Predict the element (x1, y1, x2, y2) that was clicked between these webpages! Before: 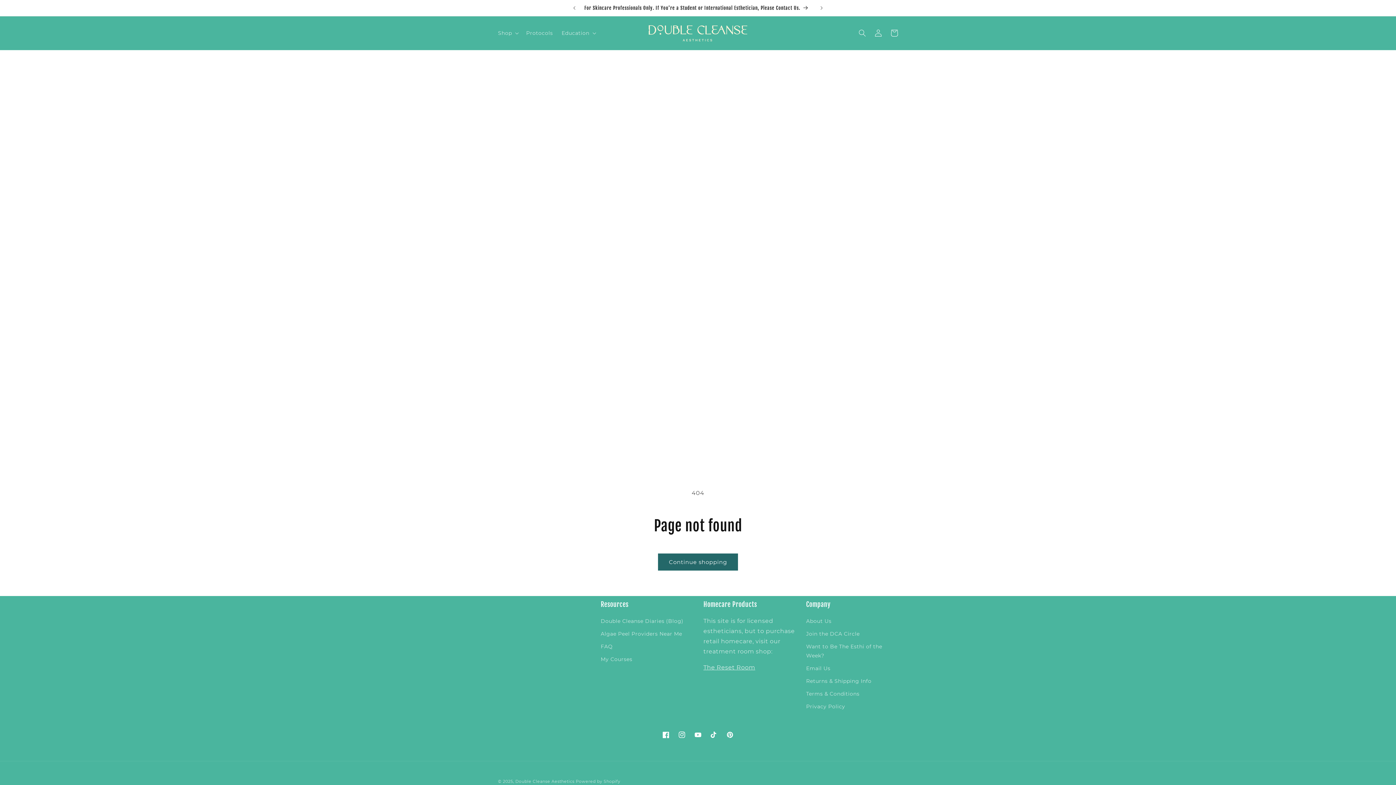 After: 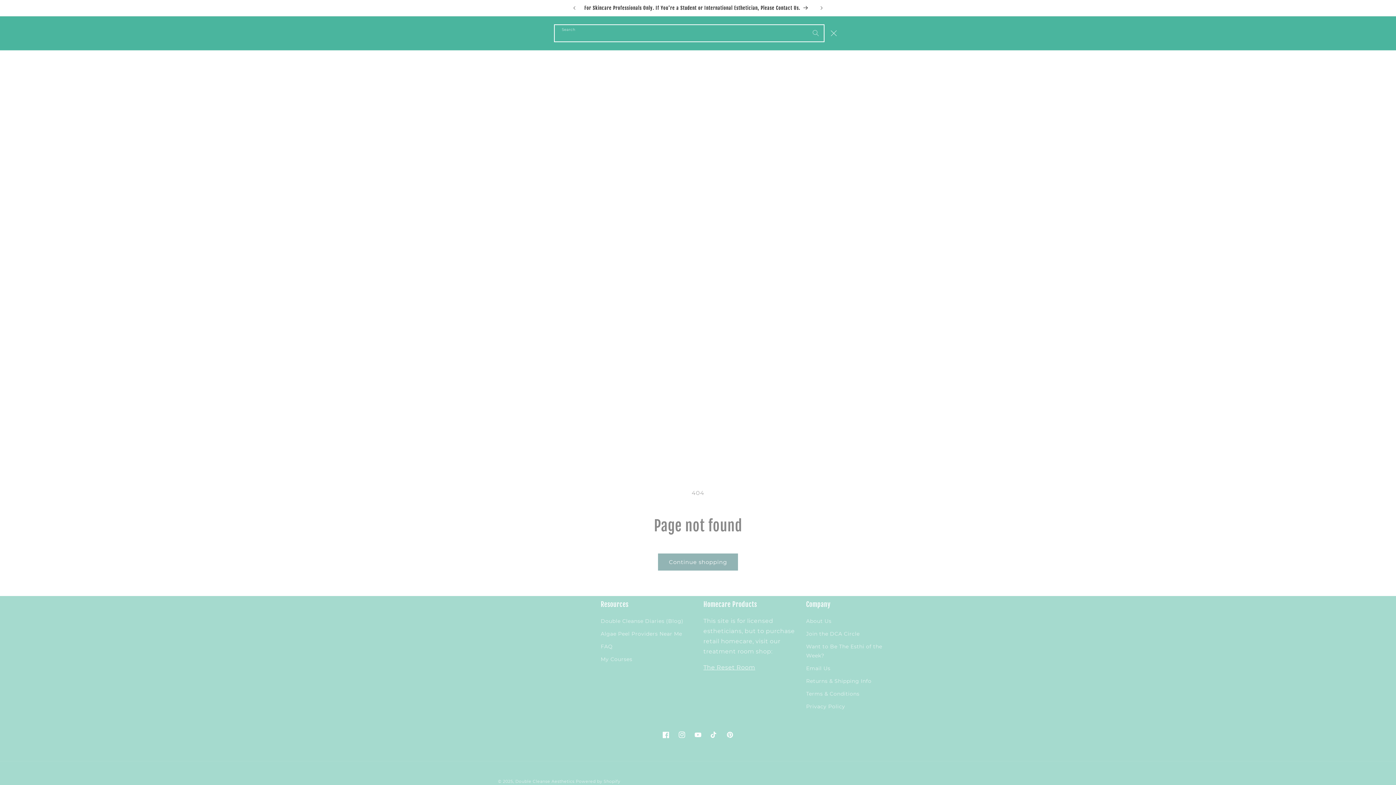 Action: bbox: (854, 25, 870, 41) label: Search